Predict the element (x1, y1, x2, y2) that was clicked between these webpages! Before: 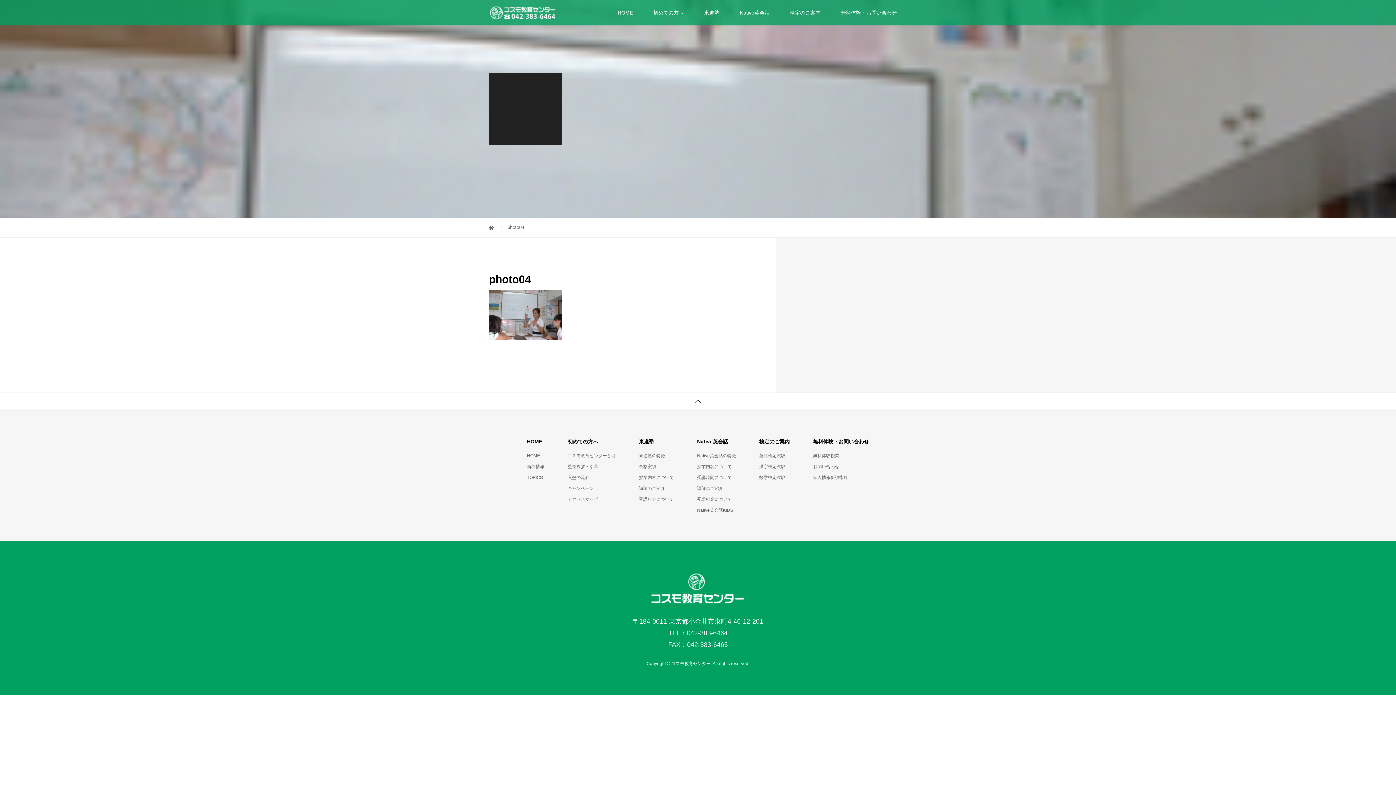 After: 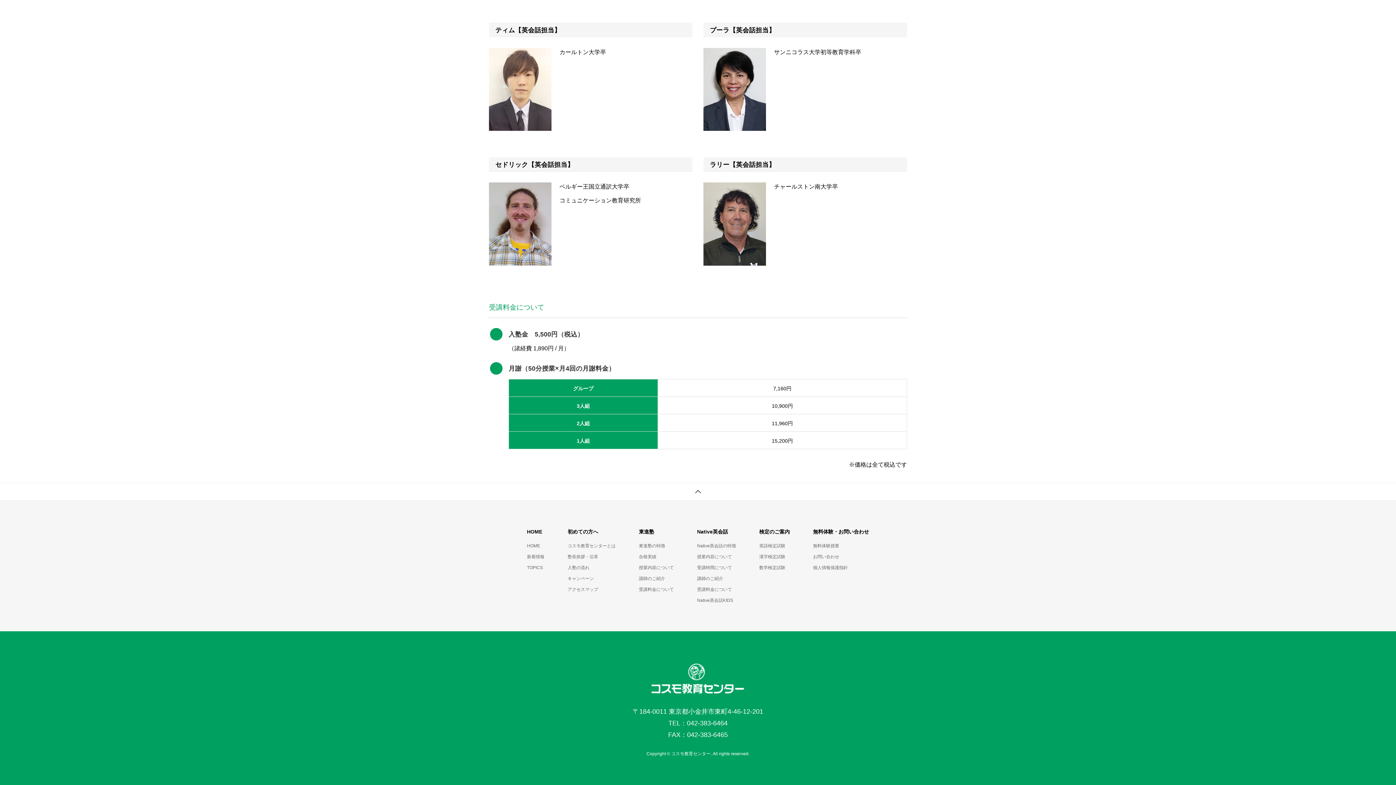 Action: bbox: (697, 497, 732, 502) label: 受講料金について